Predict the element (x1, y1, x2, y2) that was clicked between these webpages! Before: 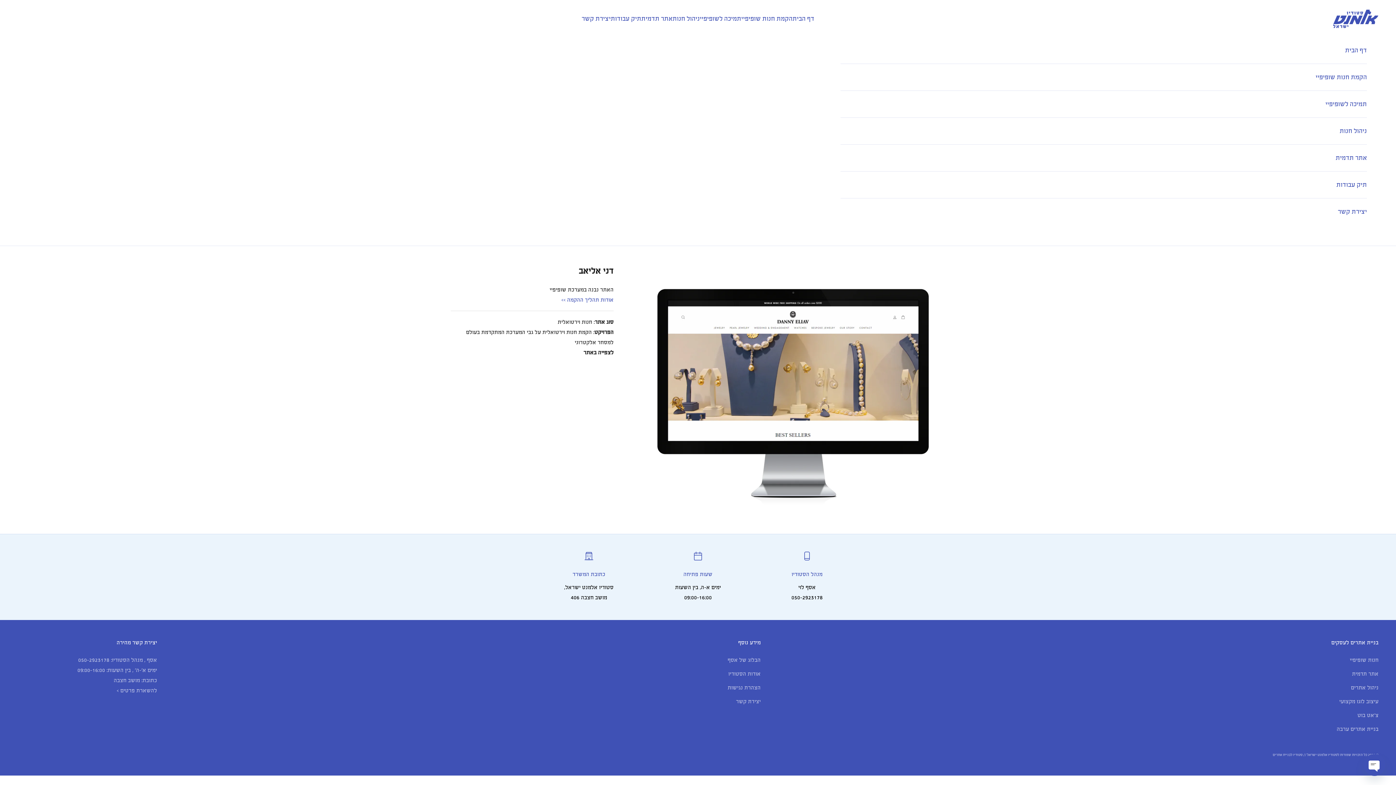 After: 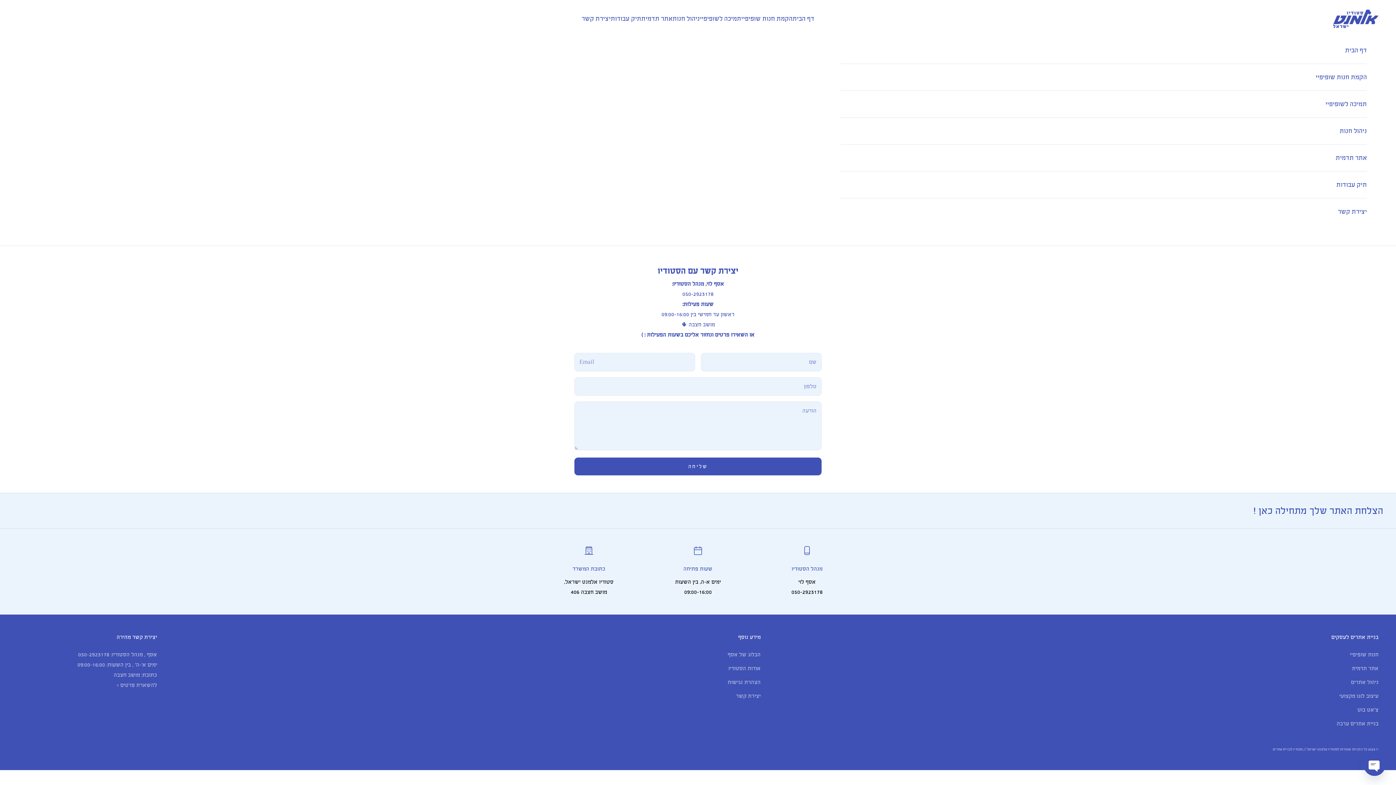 Action: bbox: (736, 698, 760, 705) label: יצירת קשר